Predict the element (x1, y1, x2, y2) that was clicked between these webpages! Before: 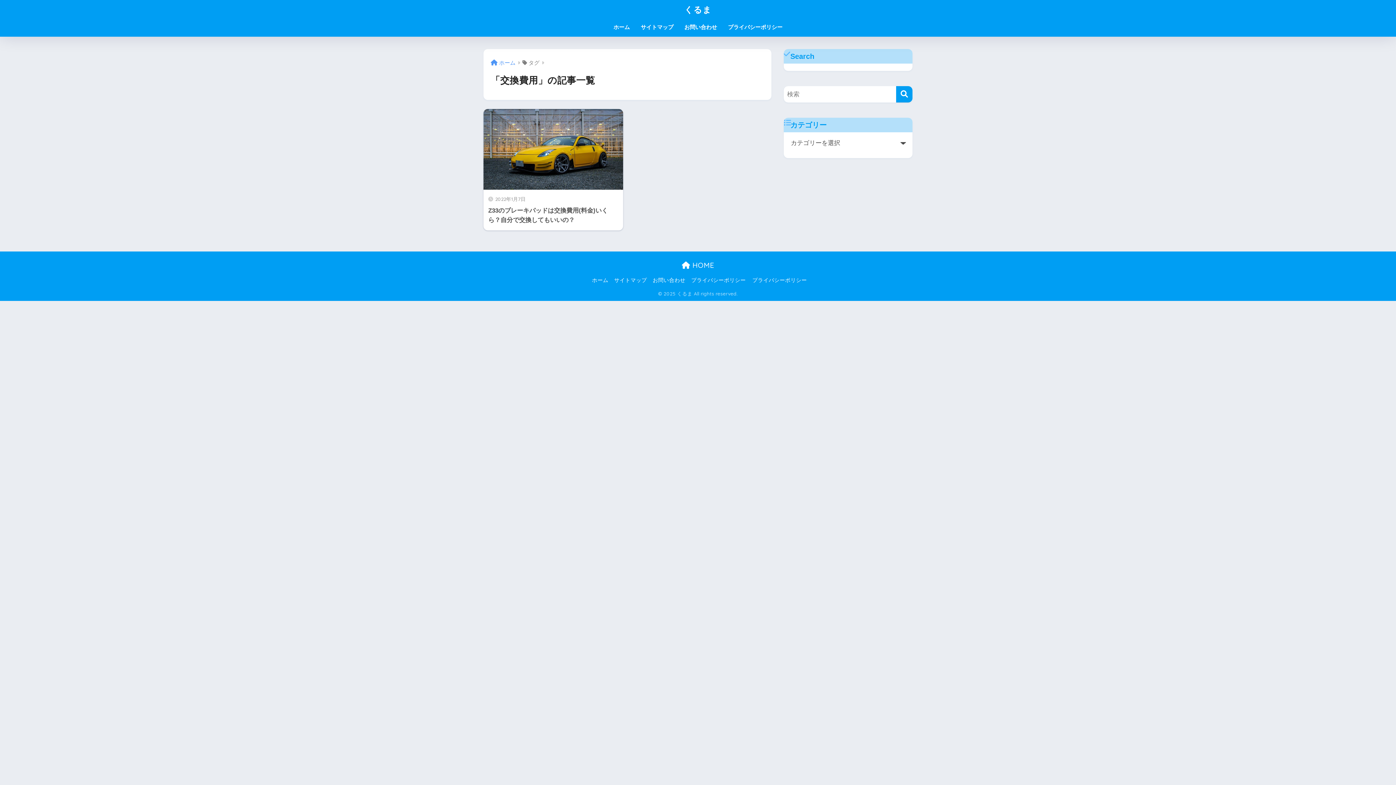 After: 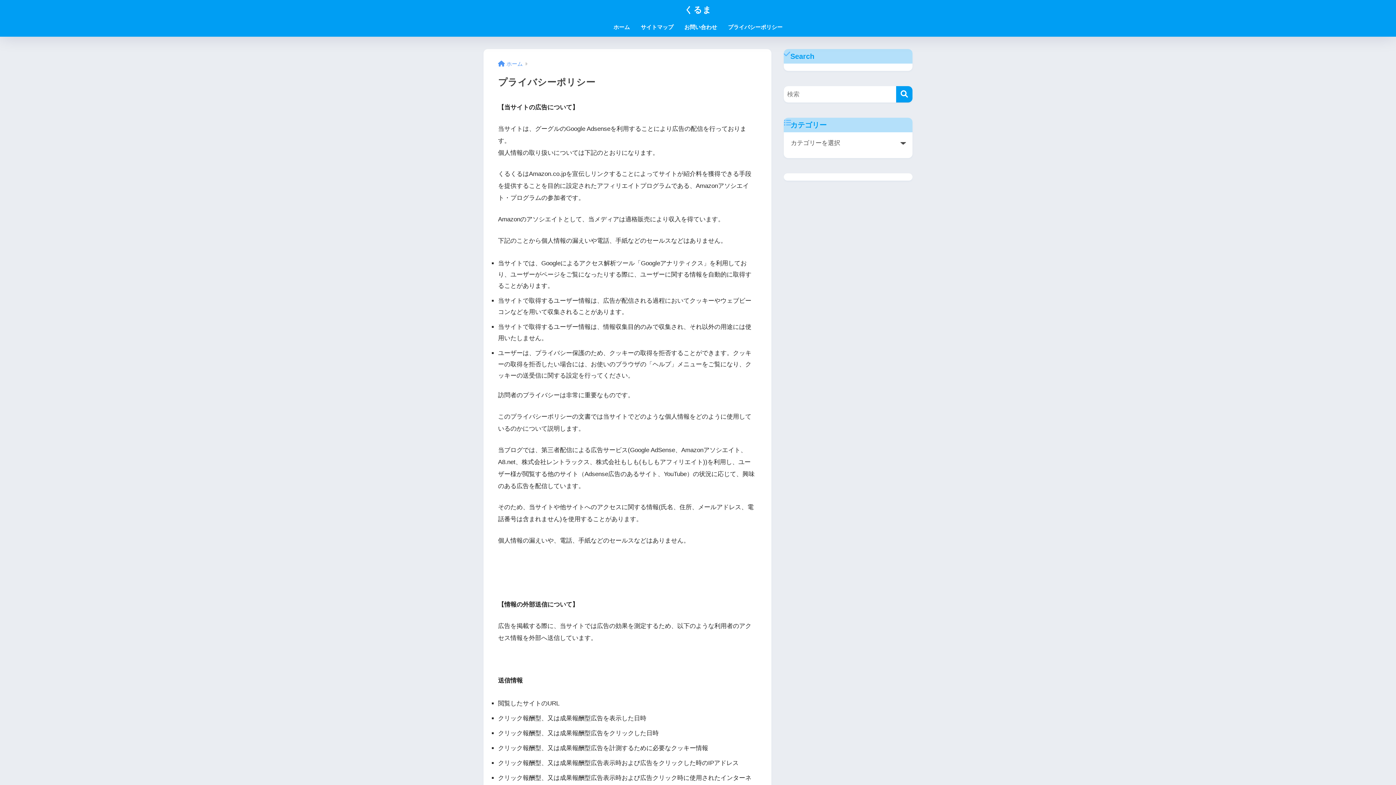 Action: bbox: (722, 19, 788, 36) label: プライバシーポリシー